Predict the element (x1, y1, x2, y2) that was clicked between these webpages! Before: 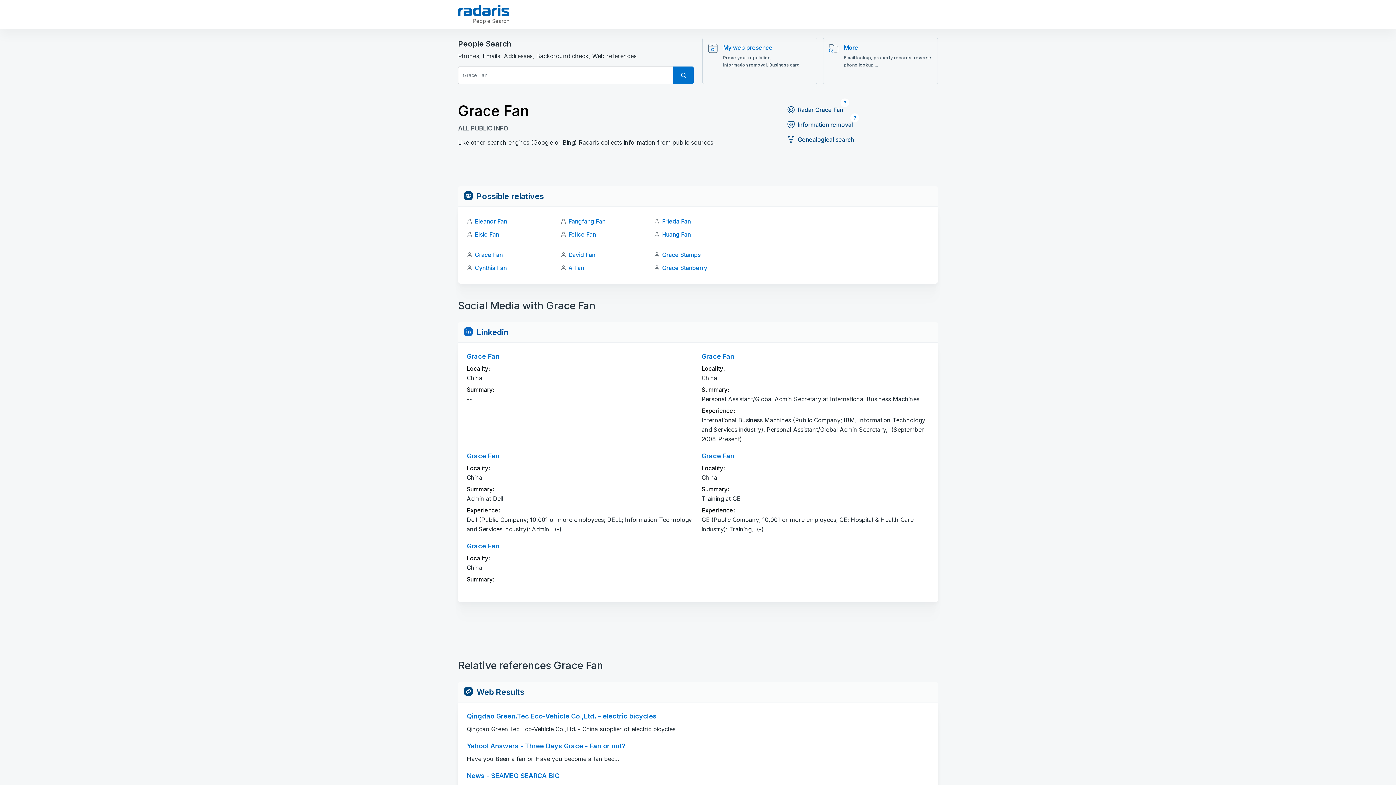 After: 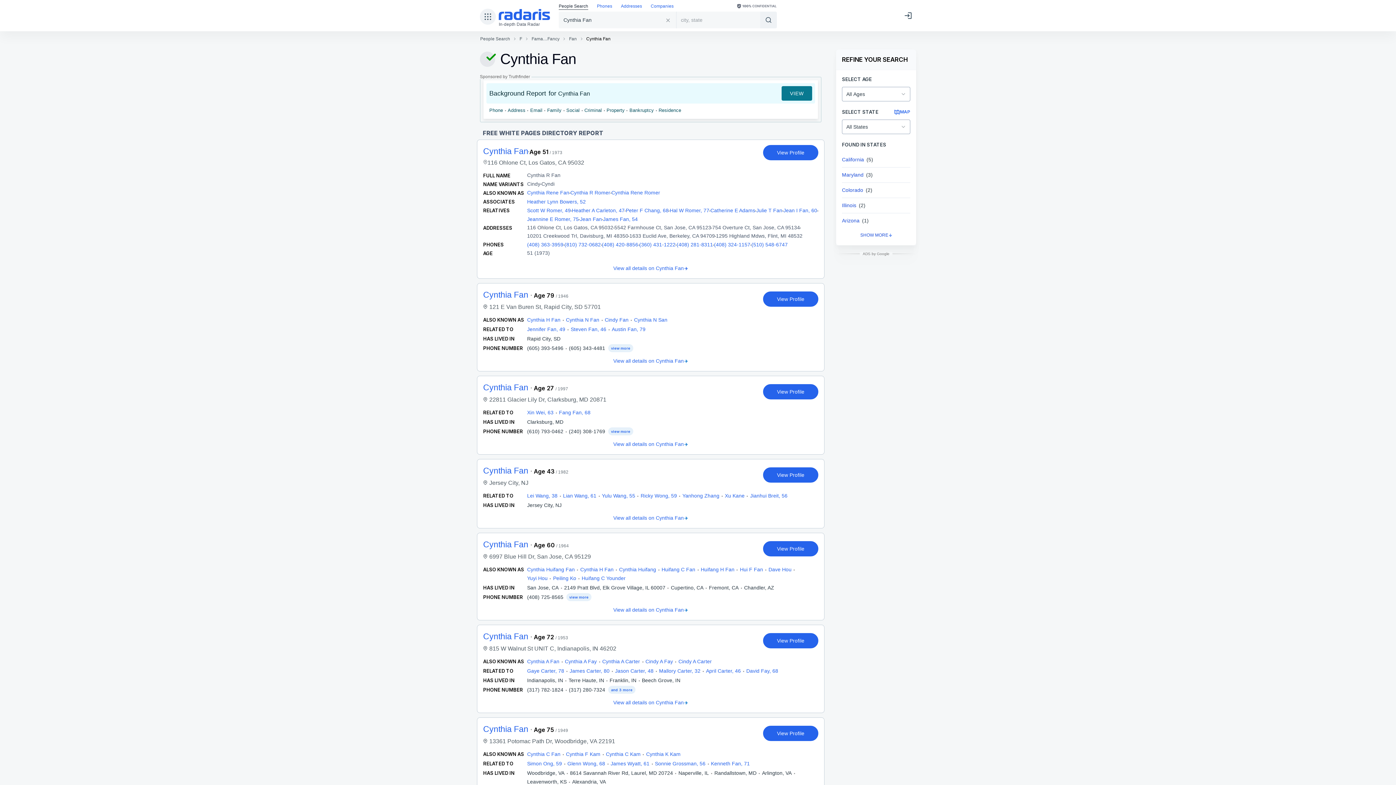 Action: bbox: (474, 264, 506, 271) label: Cynthia Fan